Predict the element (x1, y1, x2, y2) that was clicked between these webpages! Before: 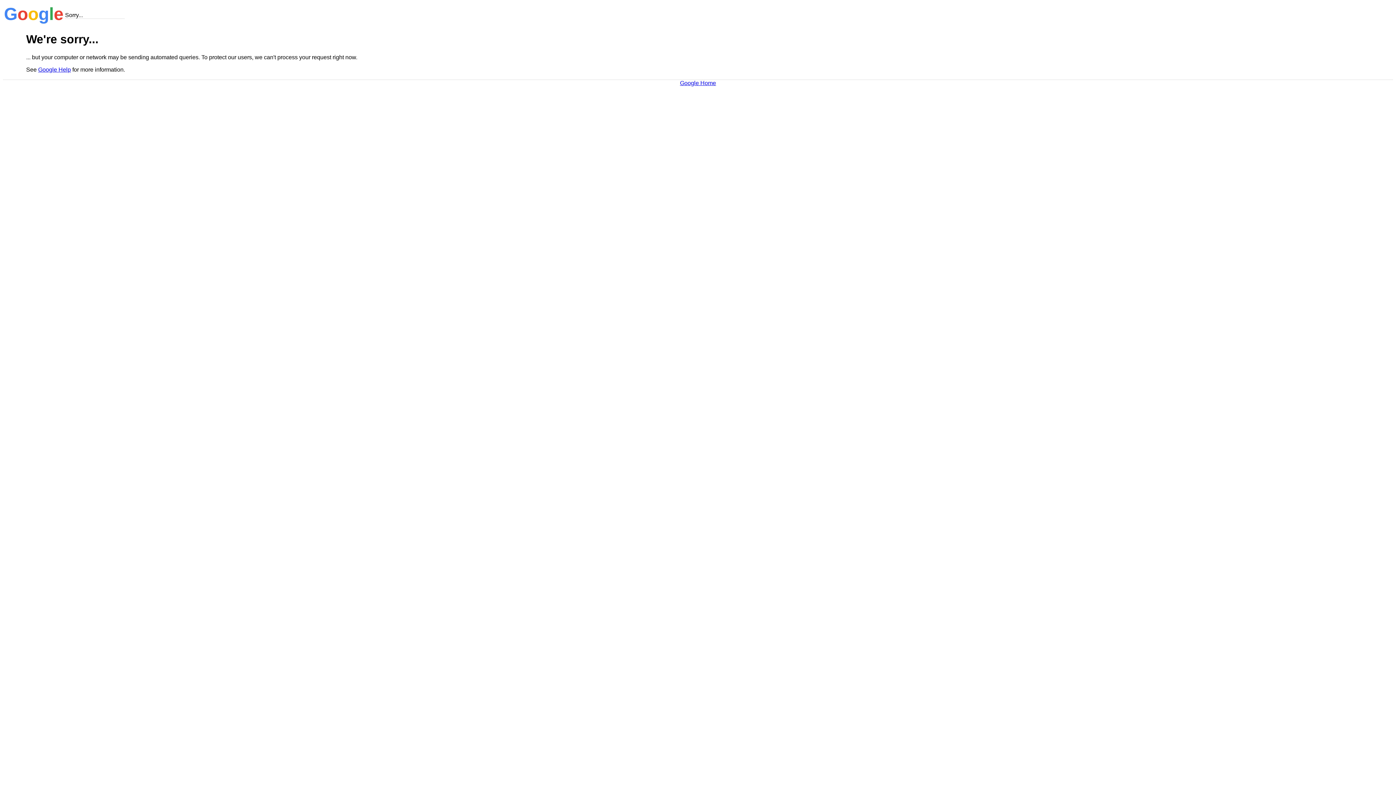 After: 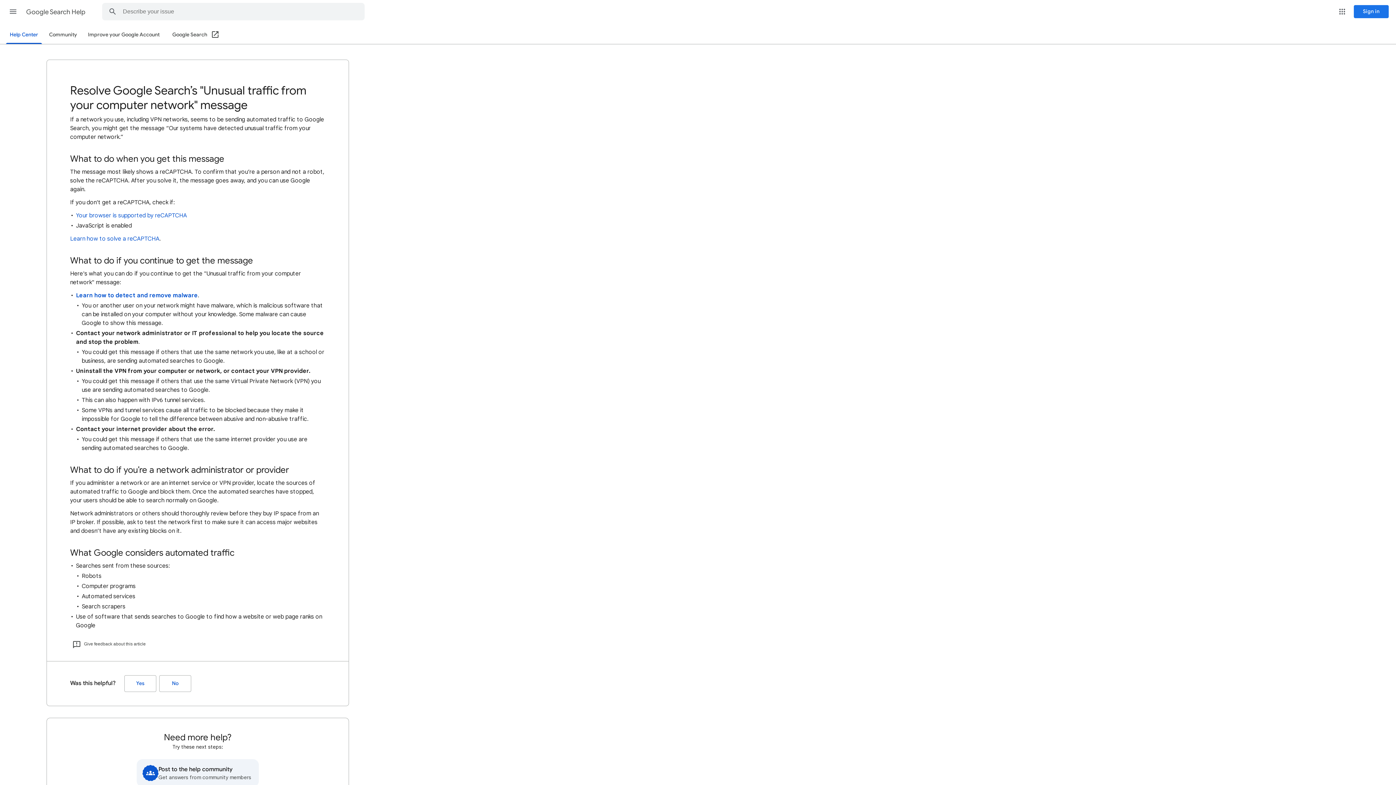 Action: bbox: (38, 66, 70, 72) label: Google Help